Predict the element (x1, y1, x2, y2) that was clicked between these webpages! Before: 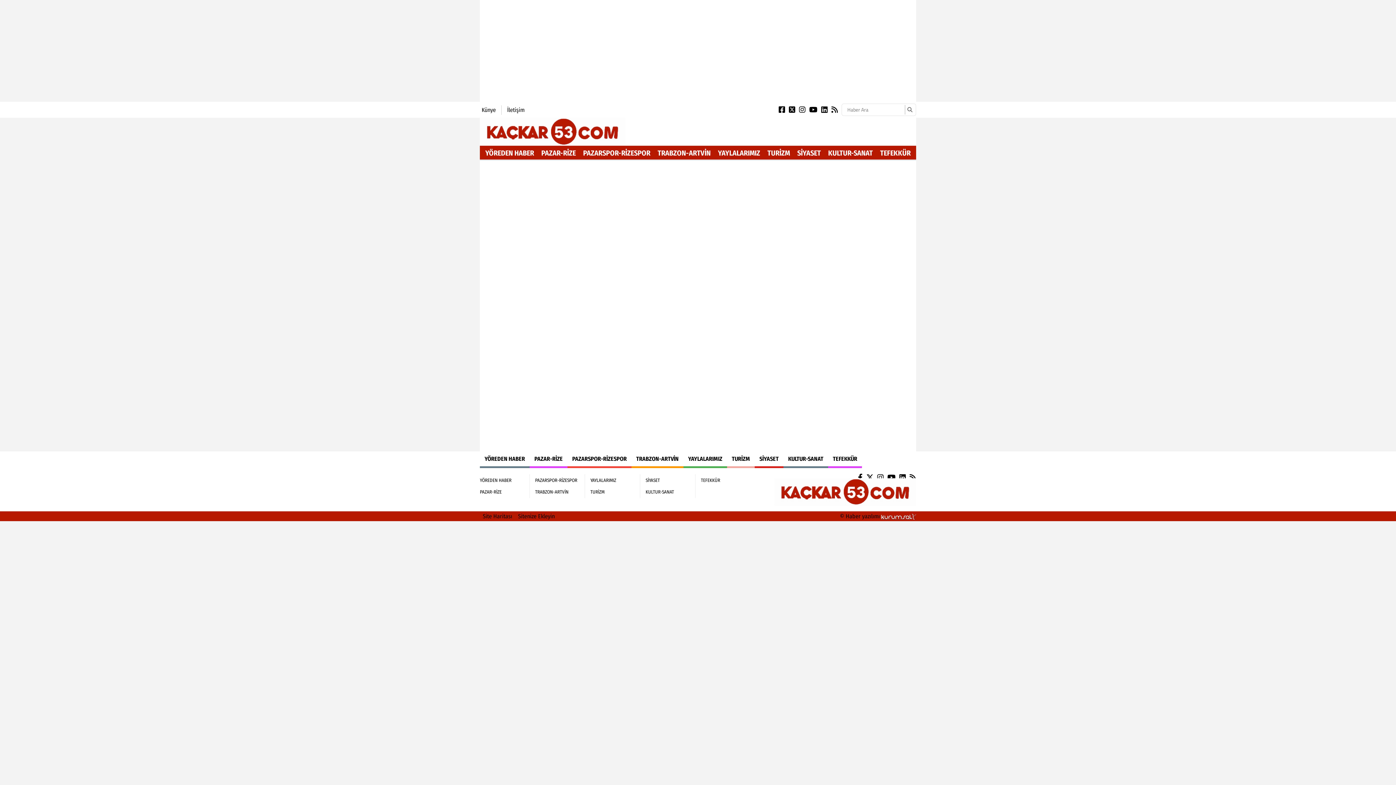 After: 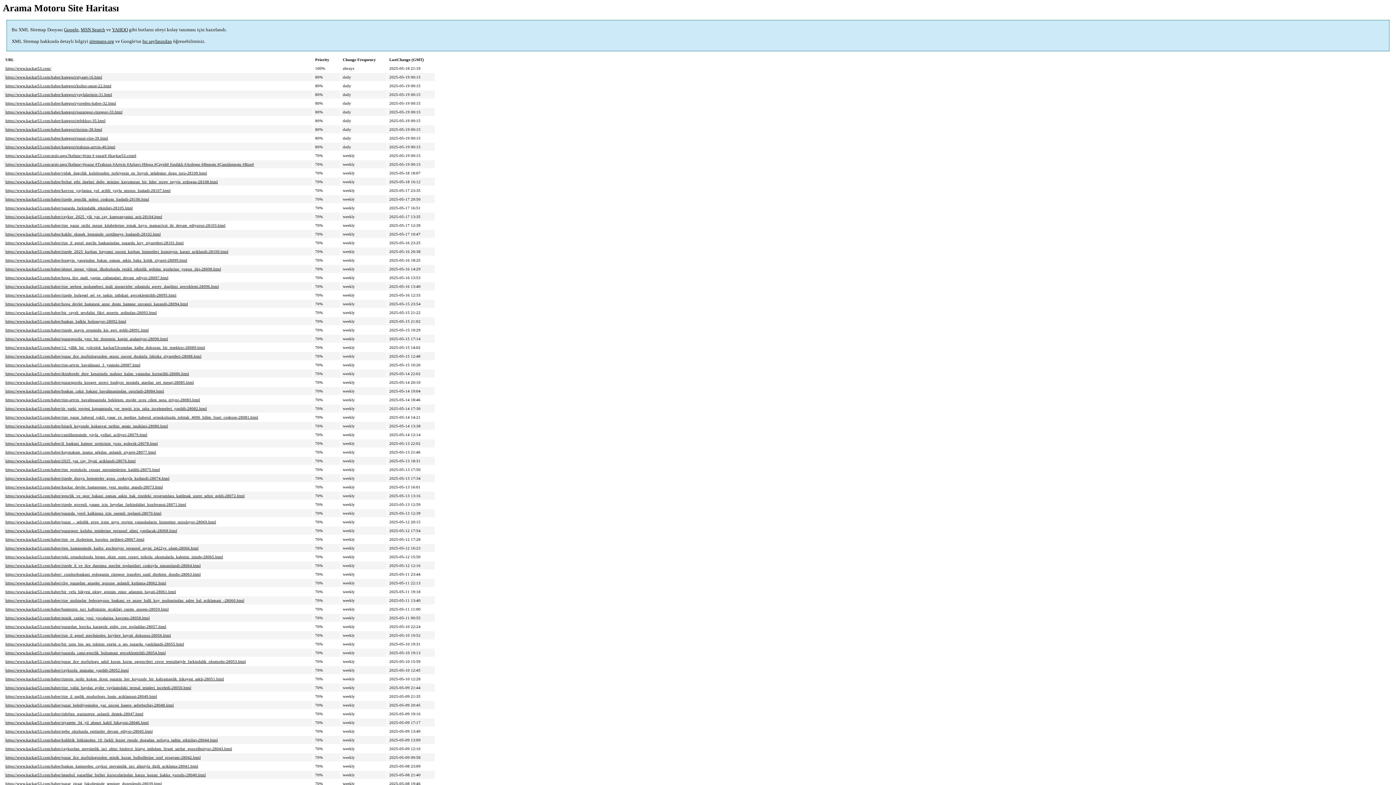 Action: label: Site Haritası bbox: (482, 513, 512, 520)